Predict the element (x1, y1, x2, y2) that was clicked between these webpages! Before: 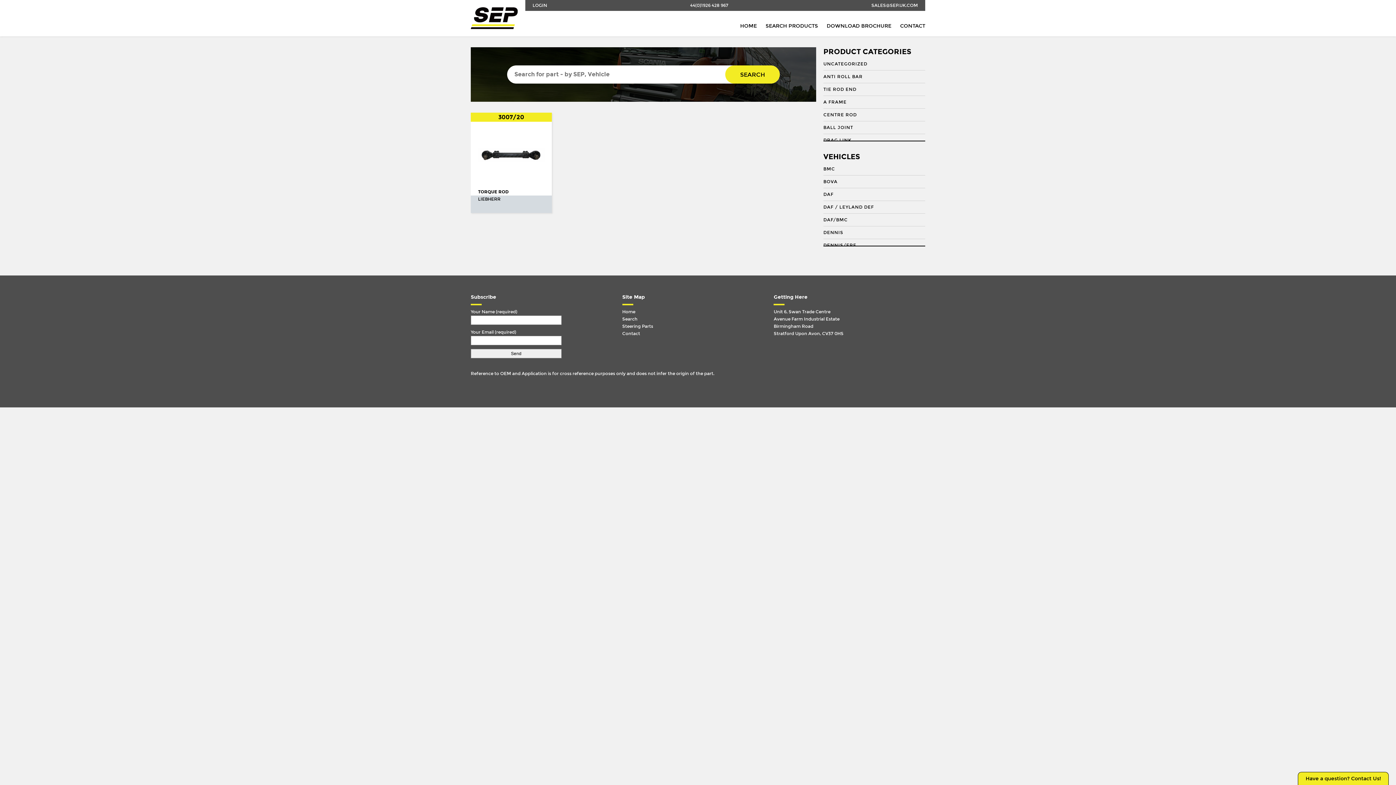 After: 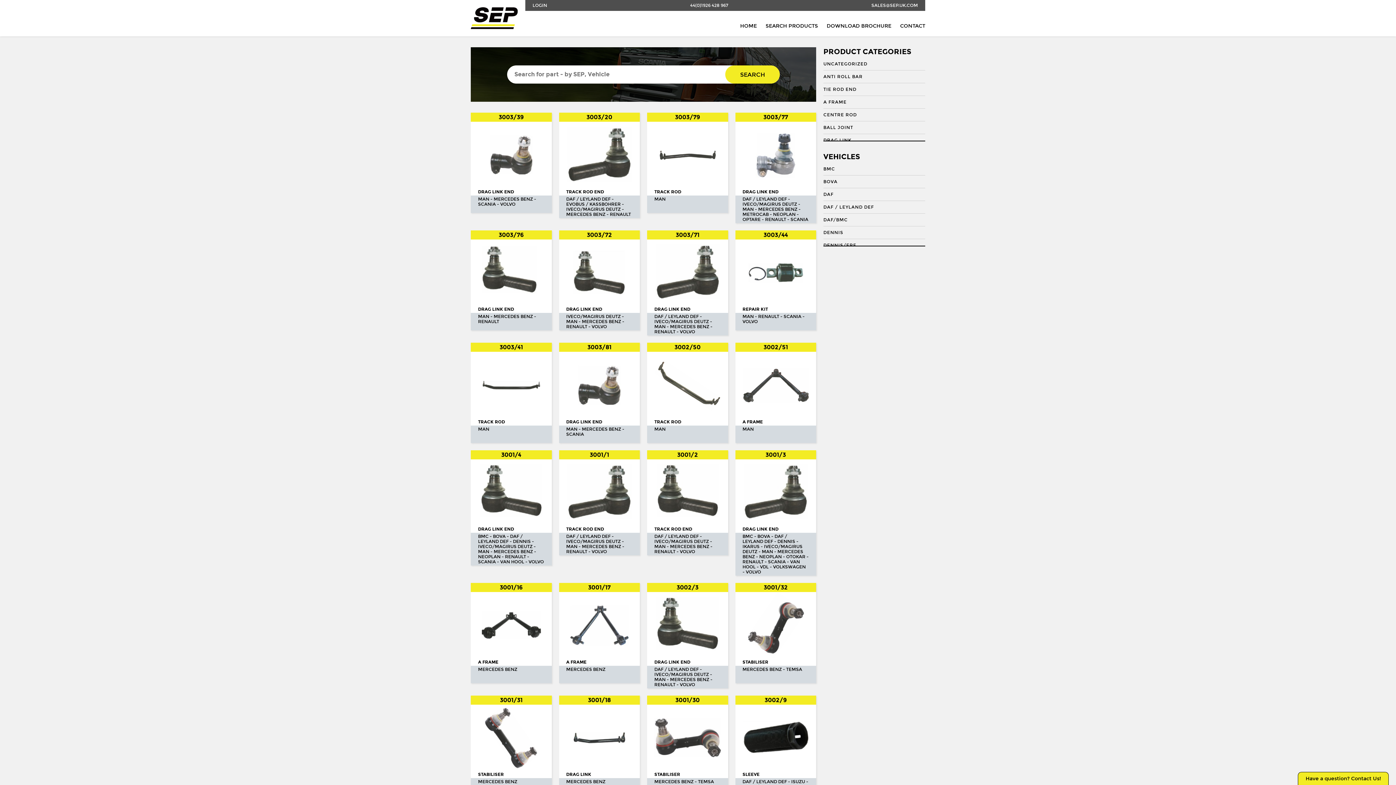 Action: bbox: (765, 22, 818, 29) label: SEARCH PRODUCTS